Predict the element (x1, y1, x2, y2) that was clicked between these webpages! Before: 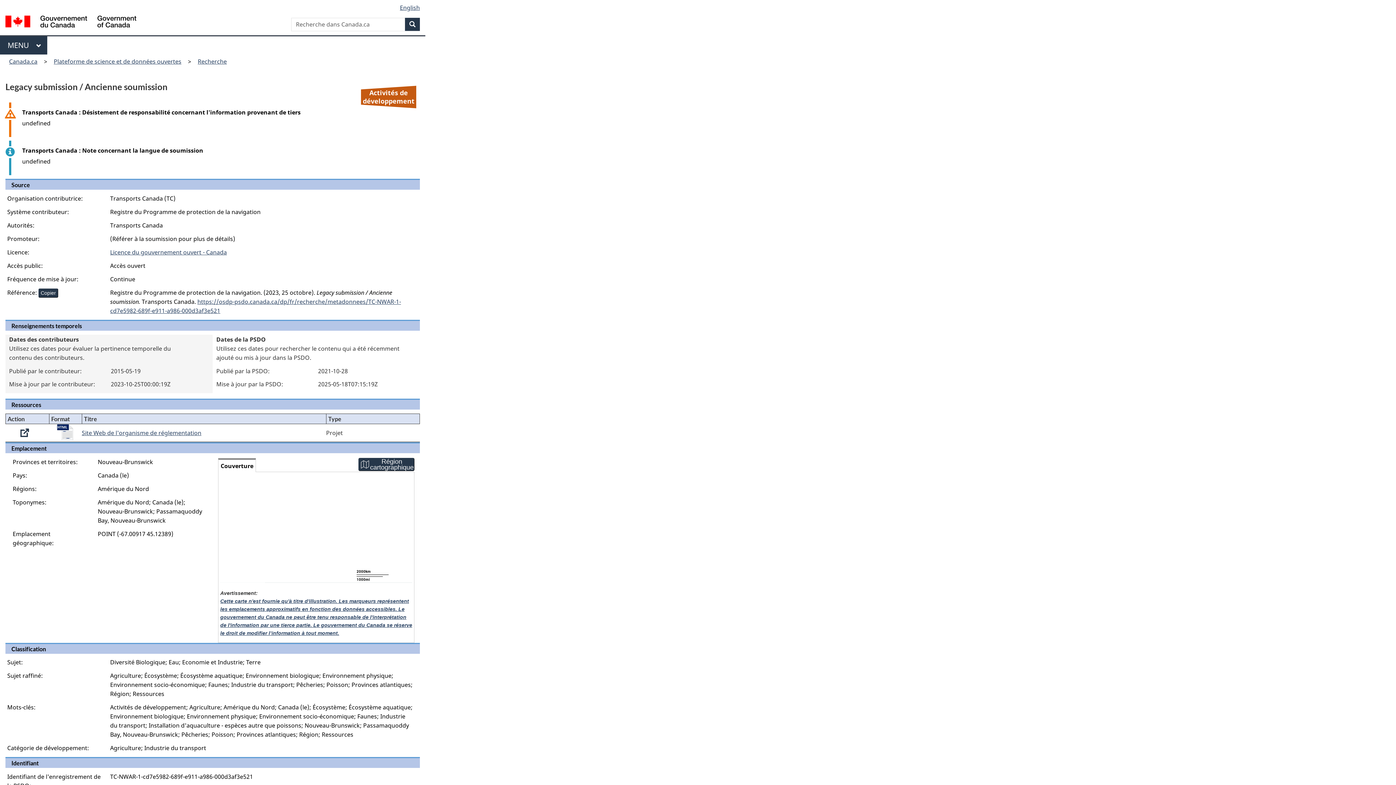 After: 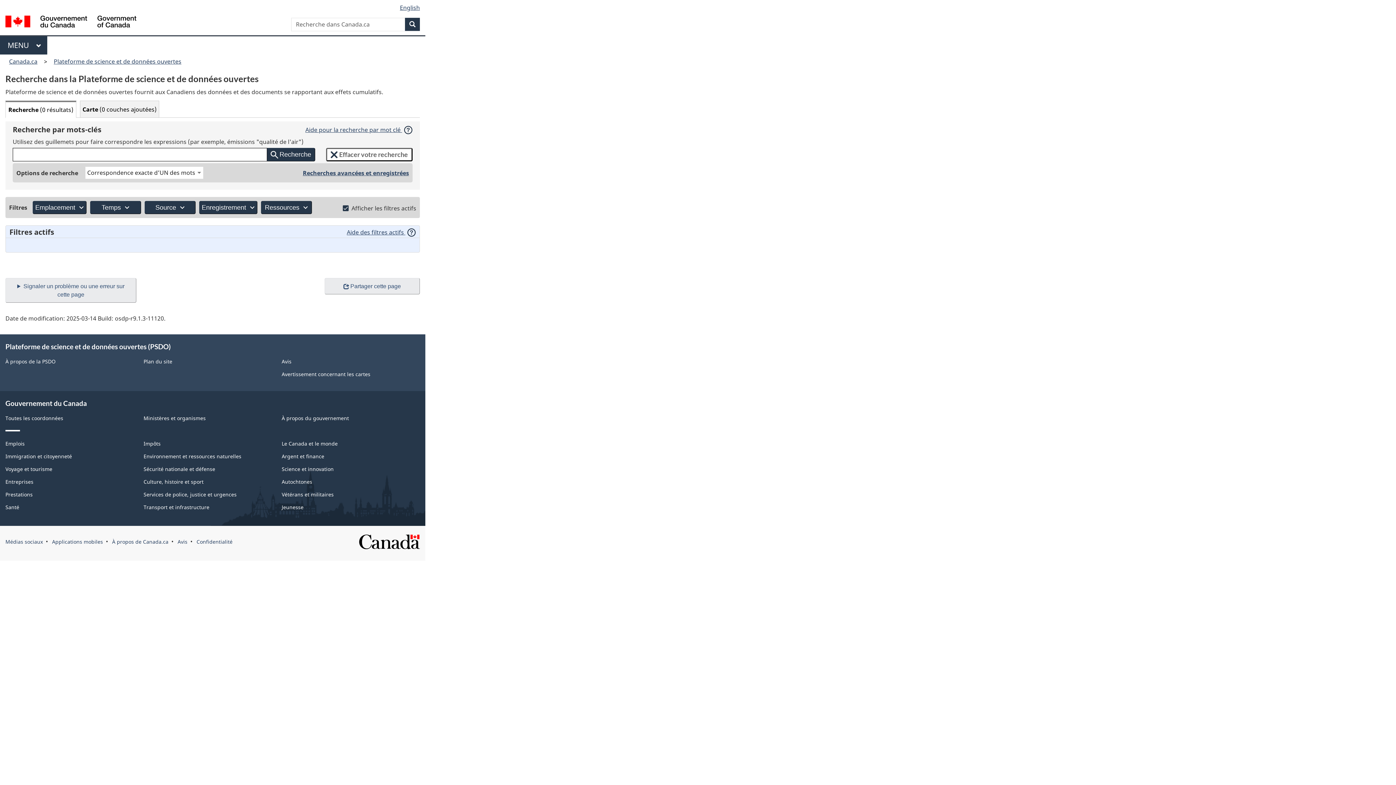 Action: bbox: (194, 55, 230, 67) label: Recherche